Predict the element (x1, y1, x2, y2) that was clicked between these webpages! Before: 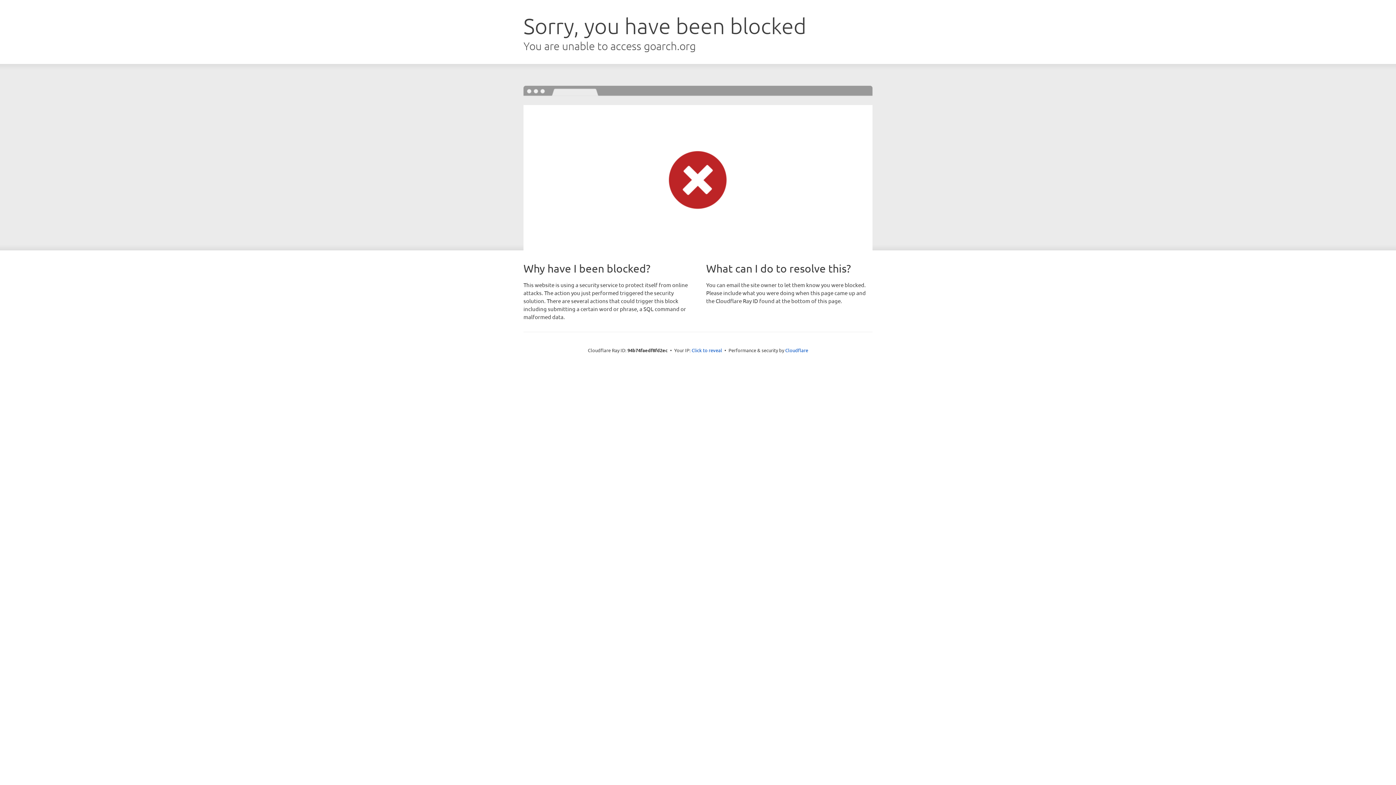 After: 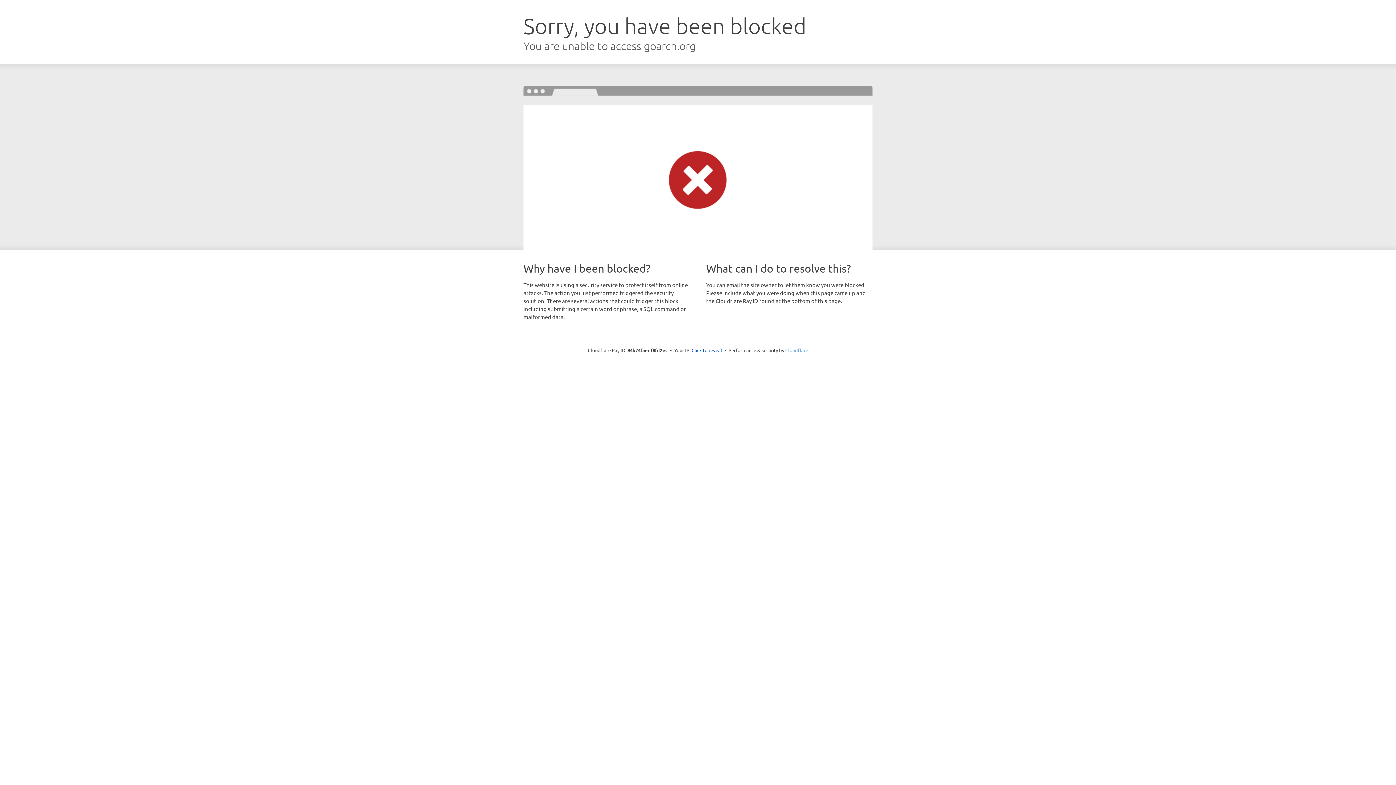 Action: bbox: (785, 347, 808, 353) label: Cloudflare